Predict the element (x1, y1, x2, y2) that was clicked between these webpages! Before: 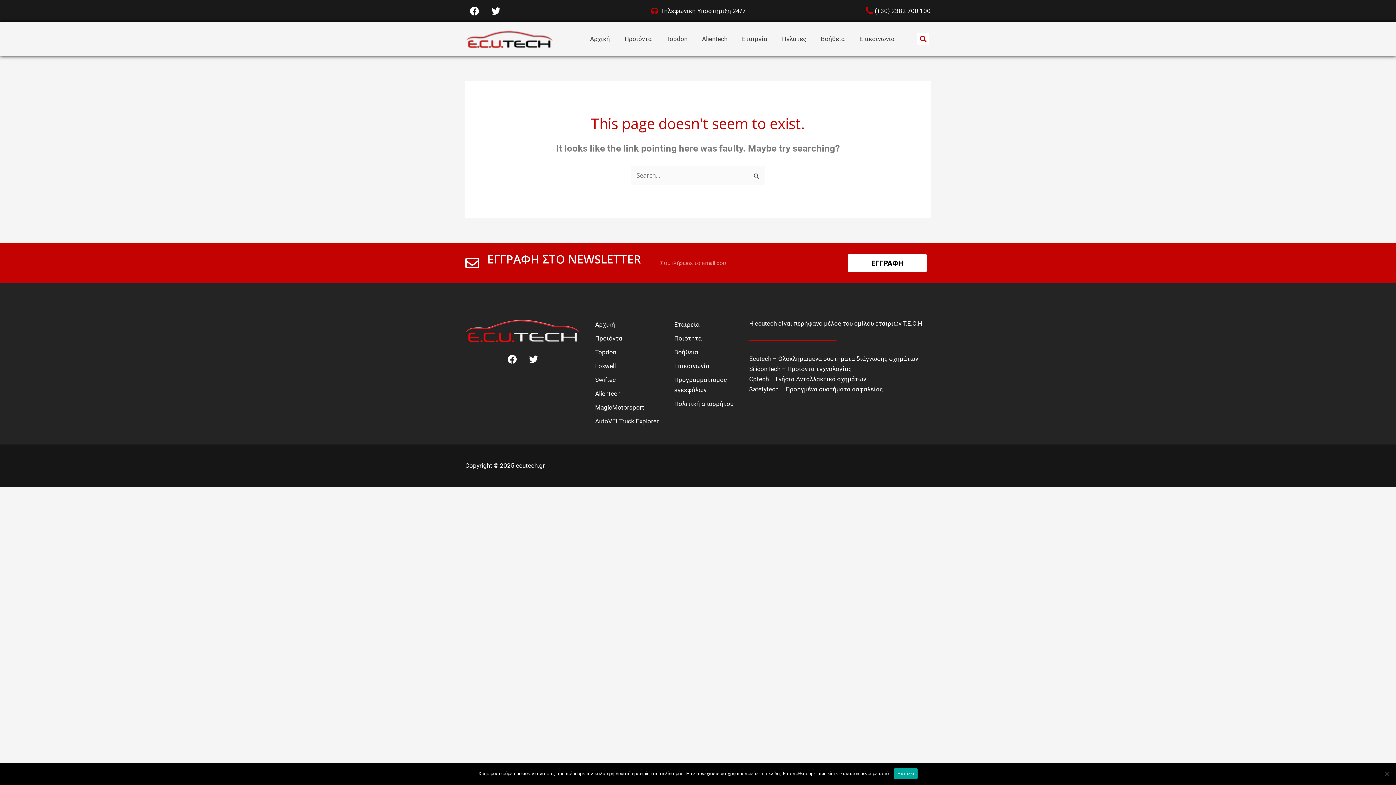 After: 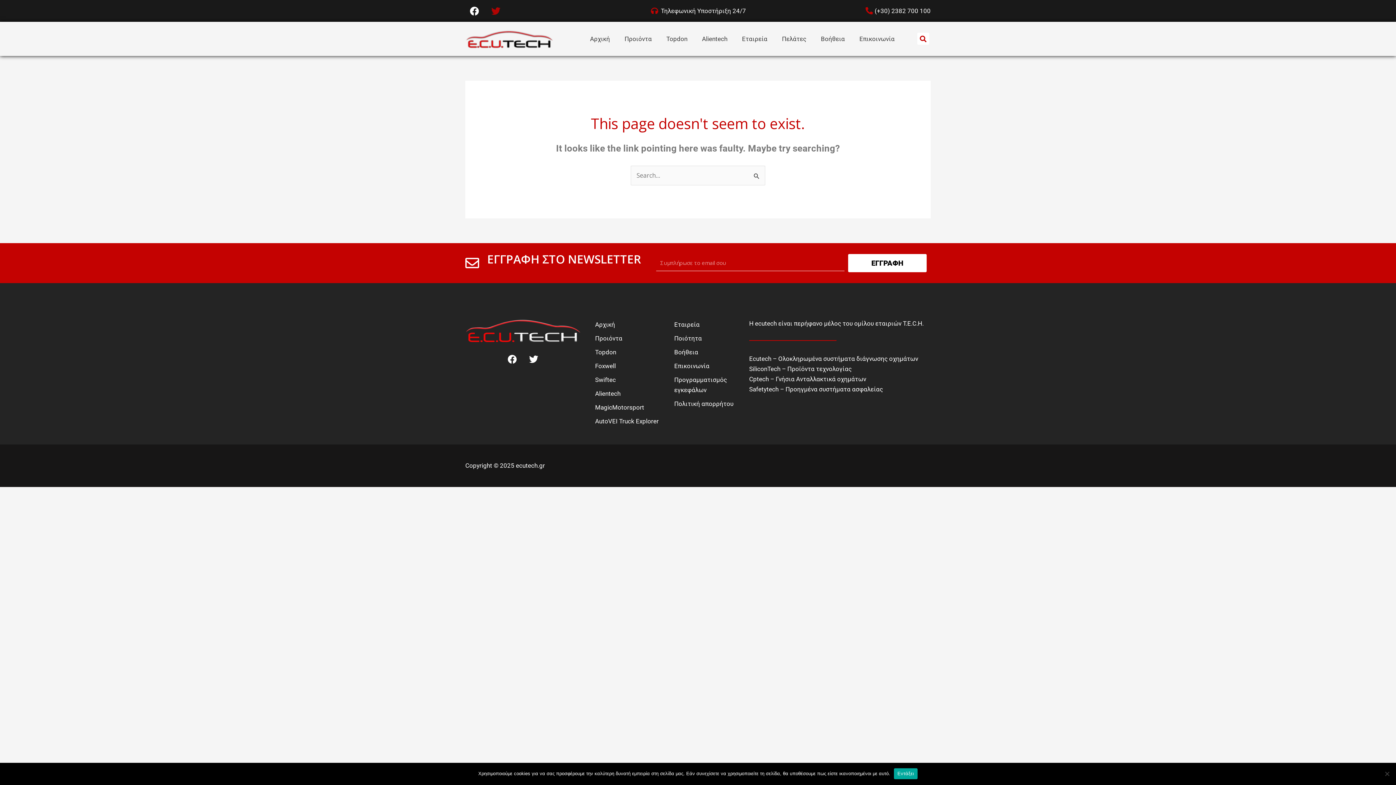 Action: label: Twitter bbox: (486, 1, 505, 20)